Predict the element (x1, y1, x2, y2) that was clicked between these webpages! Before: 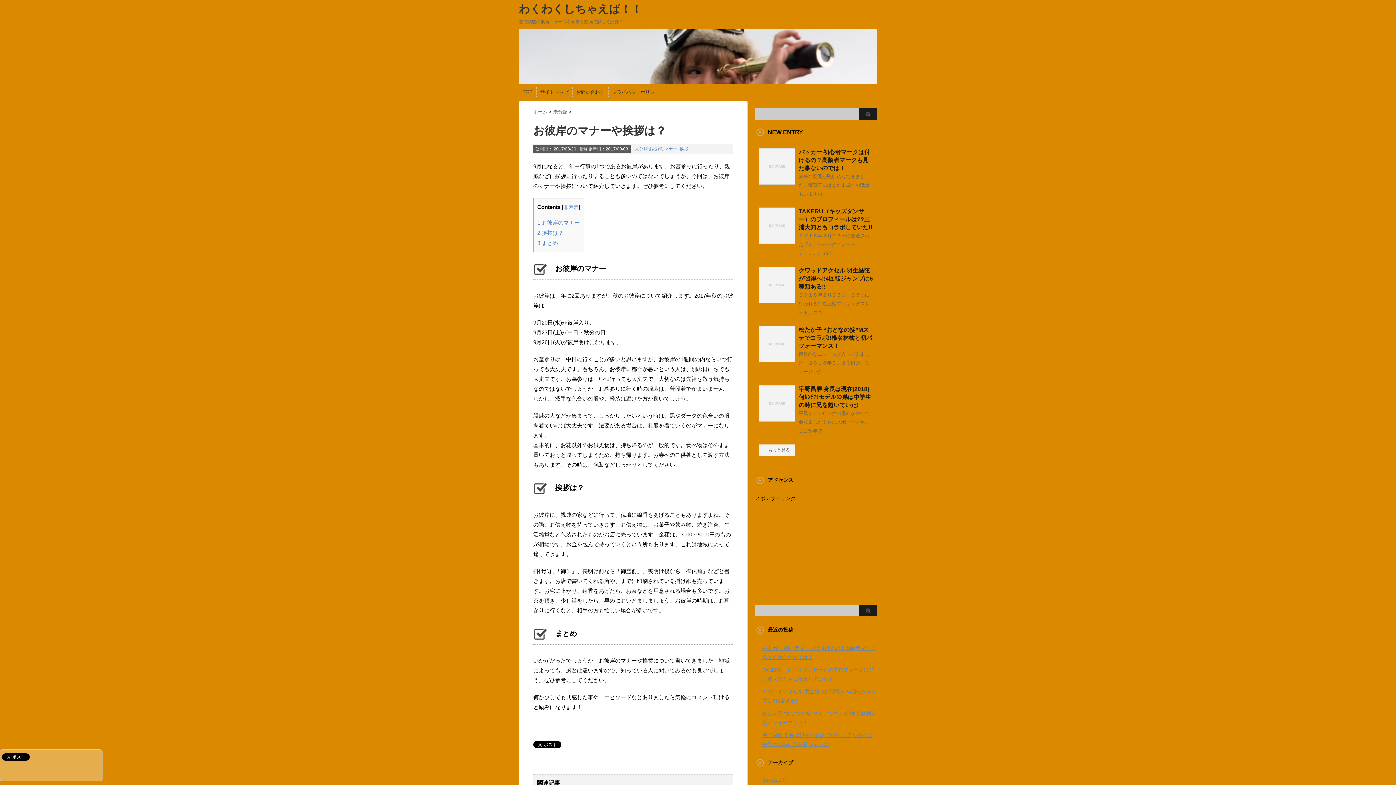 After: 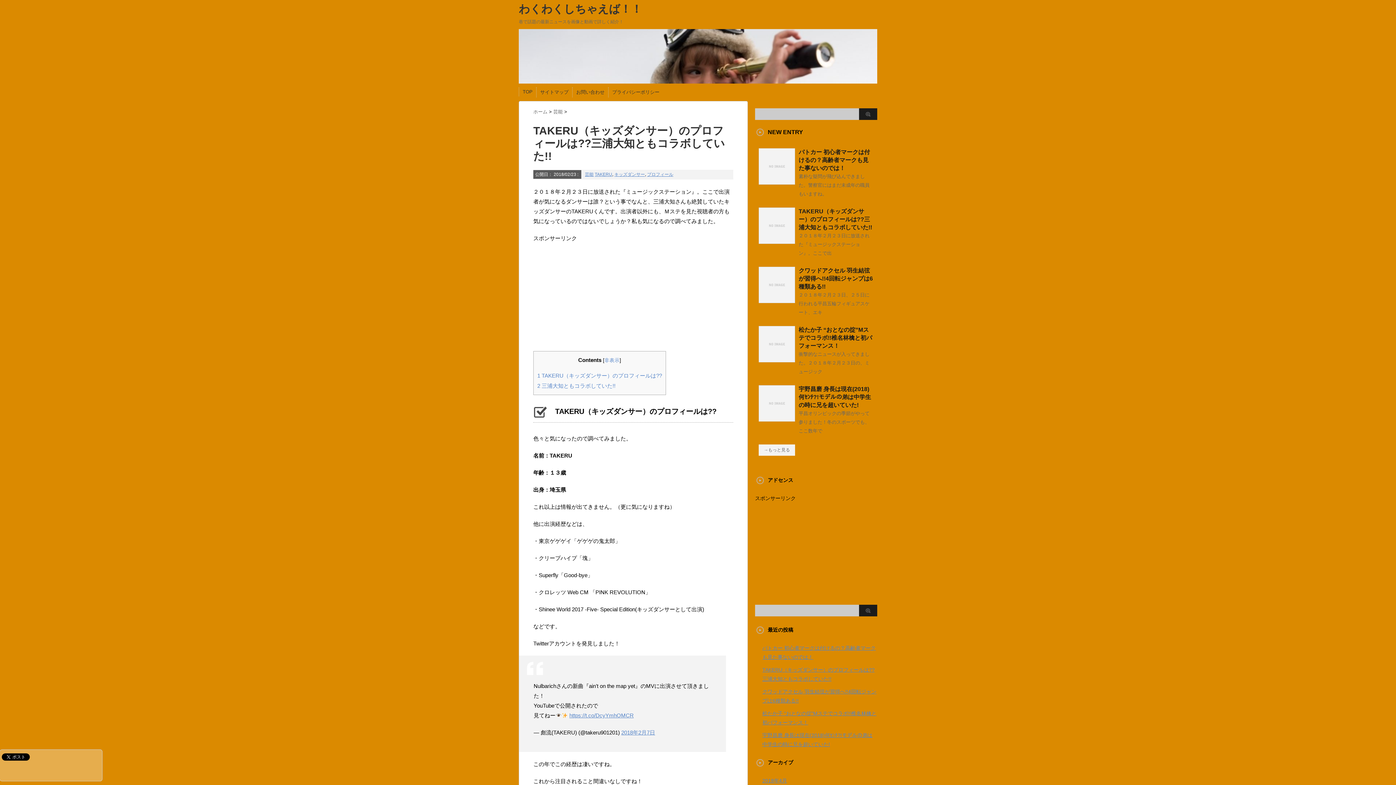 Action: label: TAKERU（キッズダンサー）のプロフィールは??三浦大知ともコラボしていた!! bbox: (798, 208, 872, 230)